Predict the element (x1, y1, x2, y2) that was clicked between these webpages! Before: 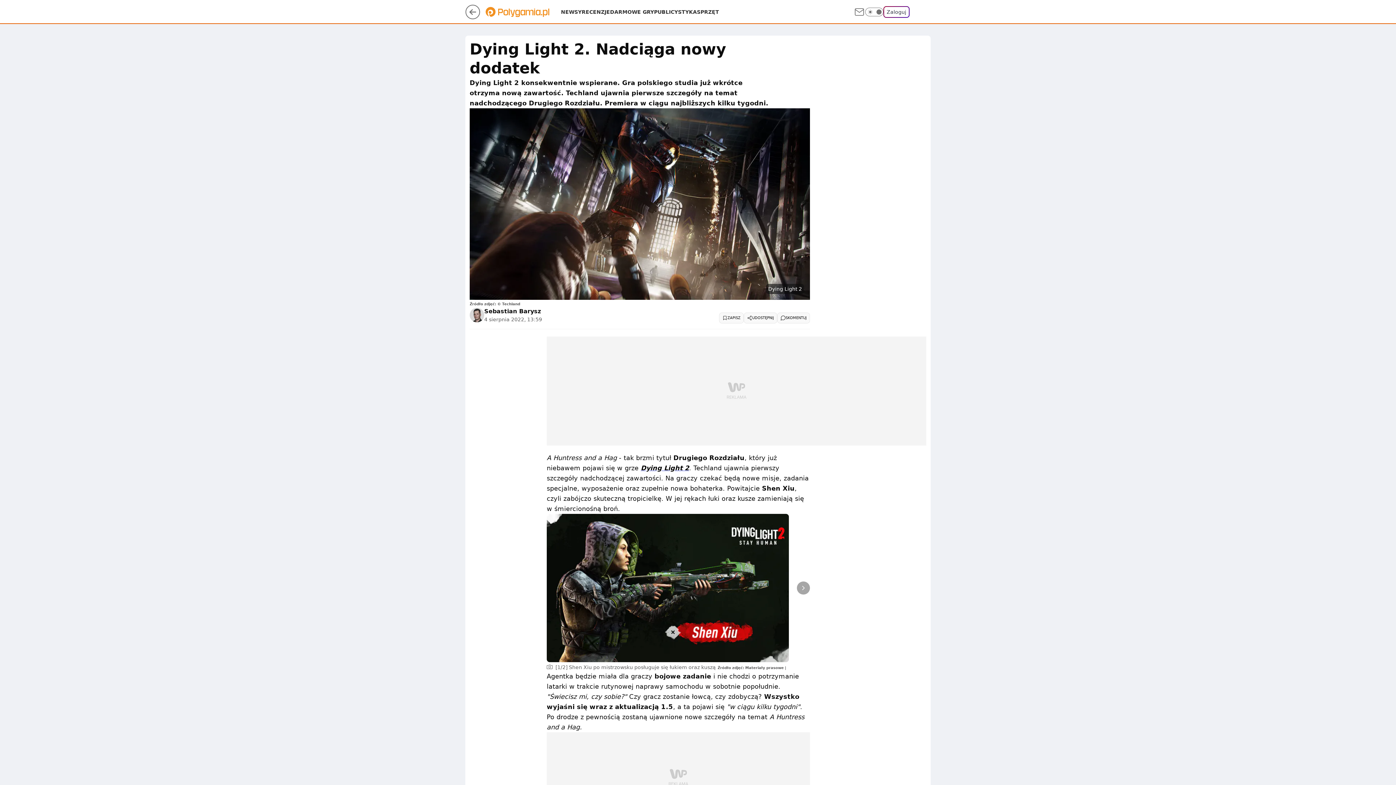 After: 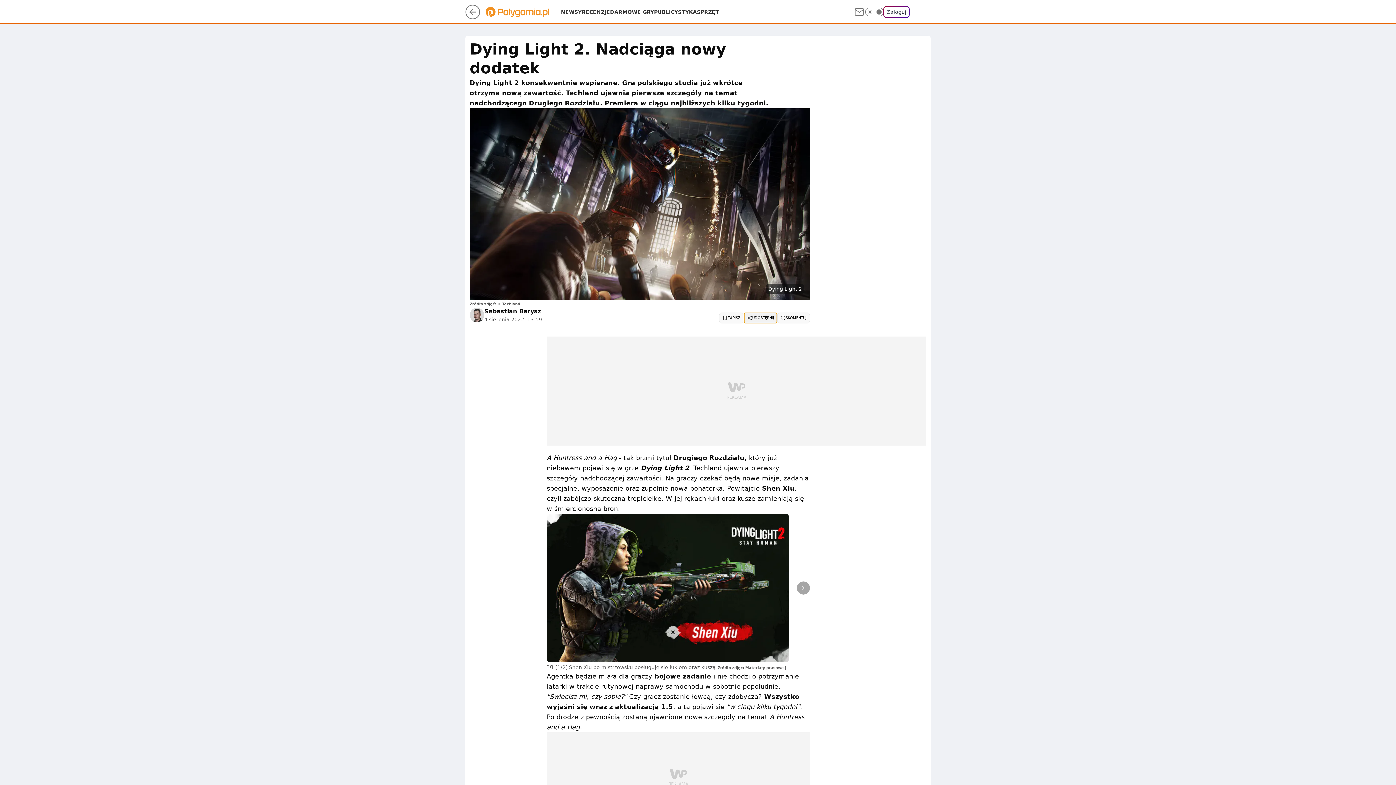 Action: label: UDOSTĘPNIJ bbox: (744, 312, 777, 323)